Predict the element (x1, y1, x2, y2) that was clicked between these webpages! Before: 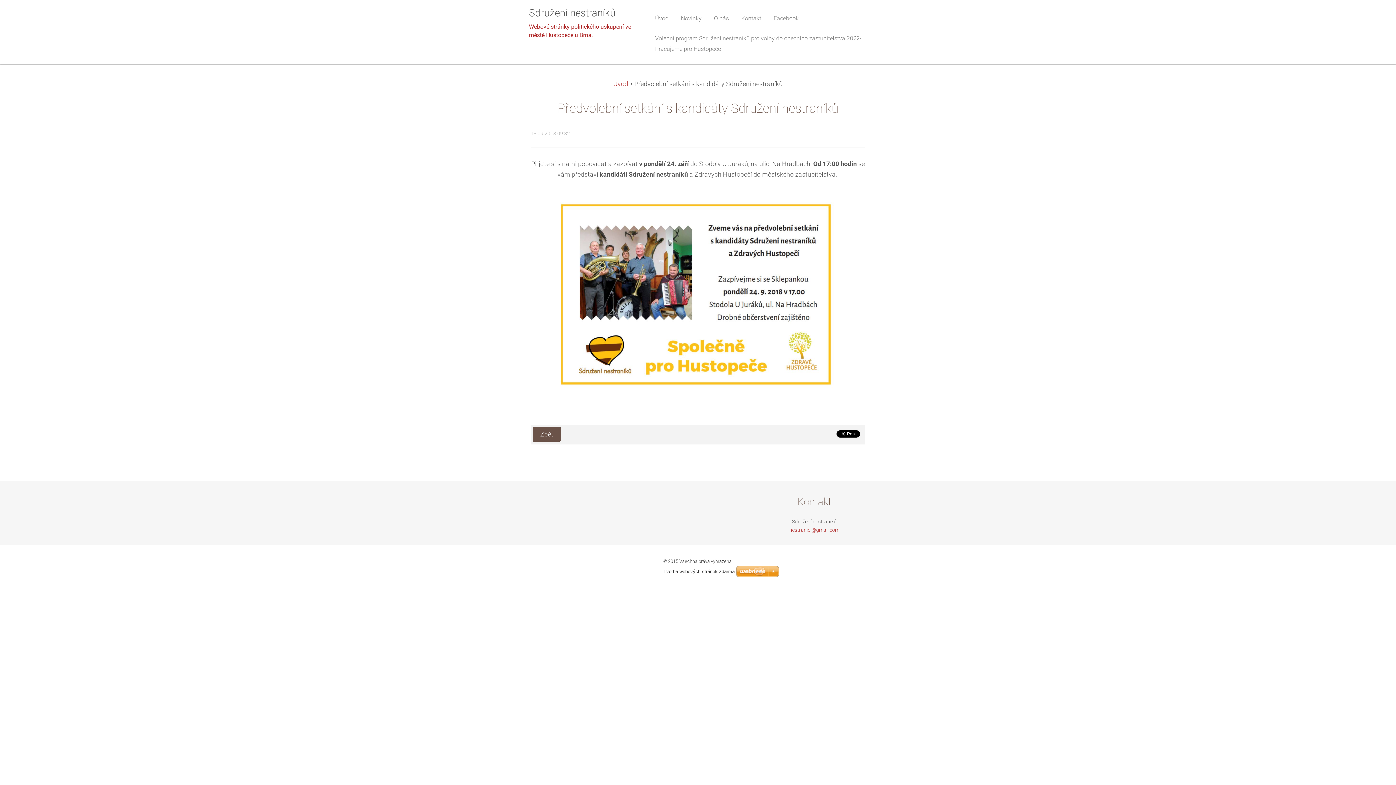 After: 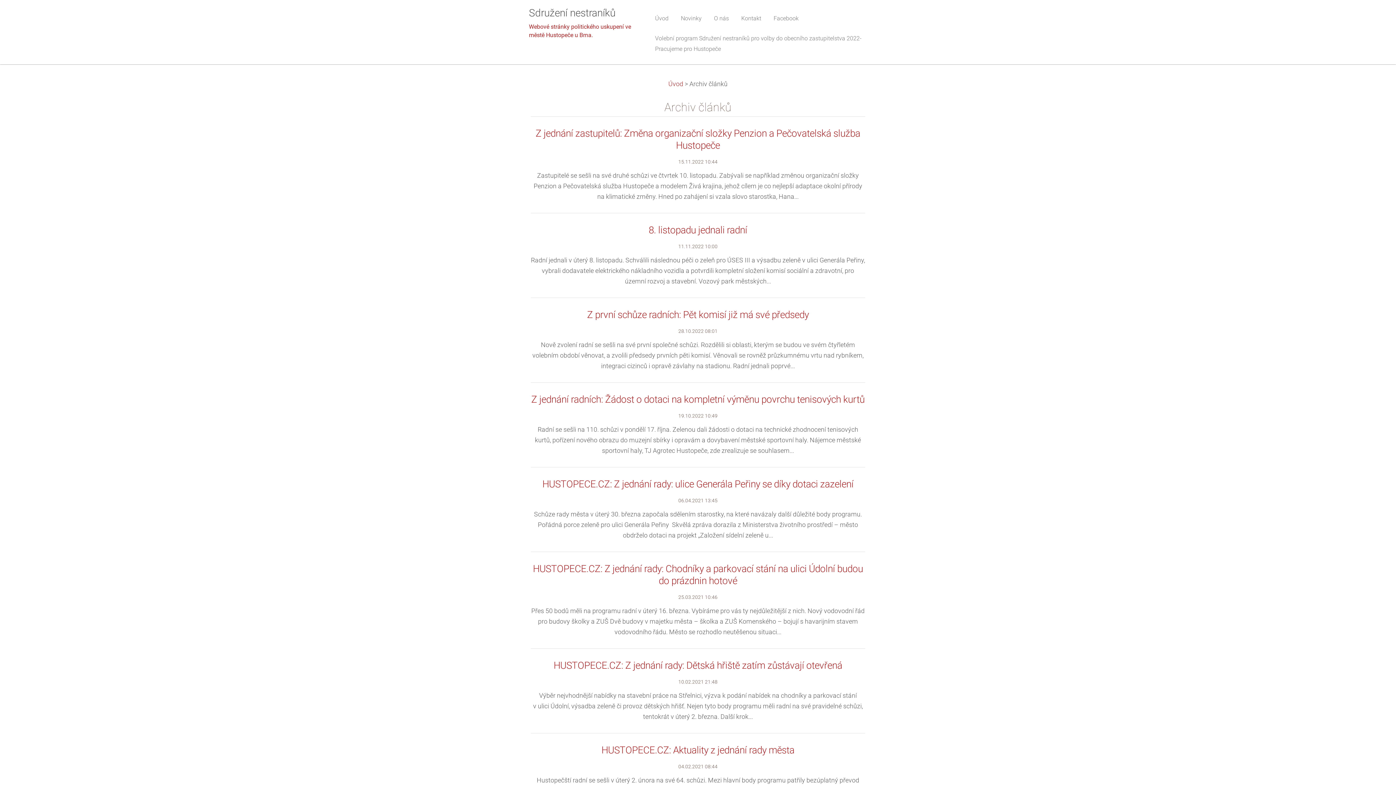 Action: label: Zpět bbox: (532, 426, 561, 442)